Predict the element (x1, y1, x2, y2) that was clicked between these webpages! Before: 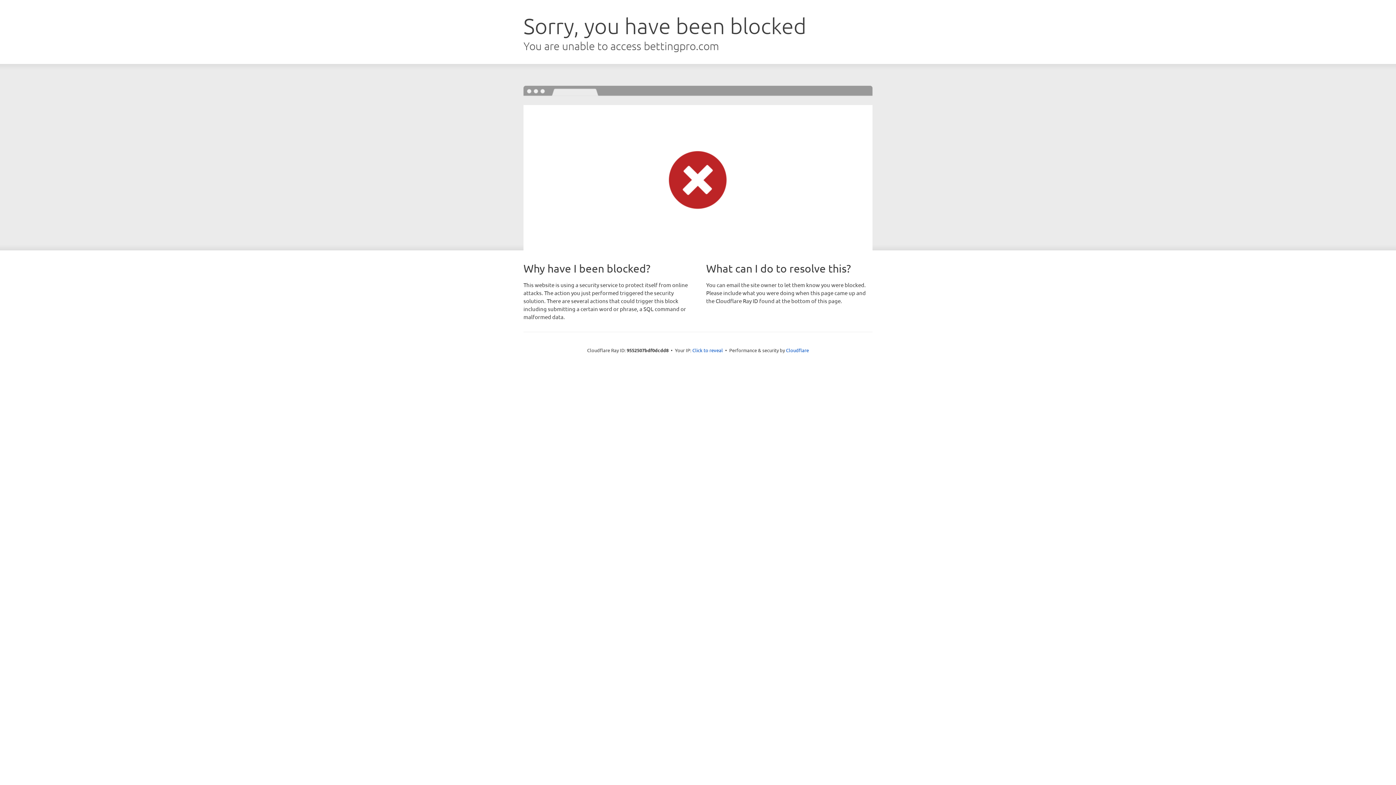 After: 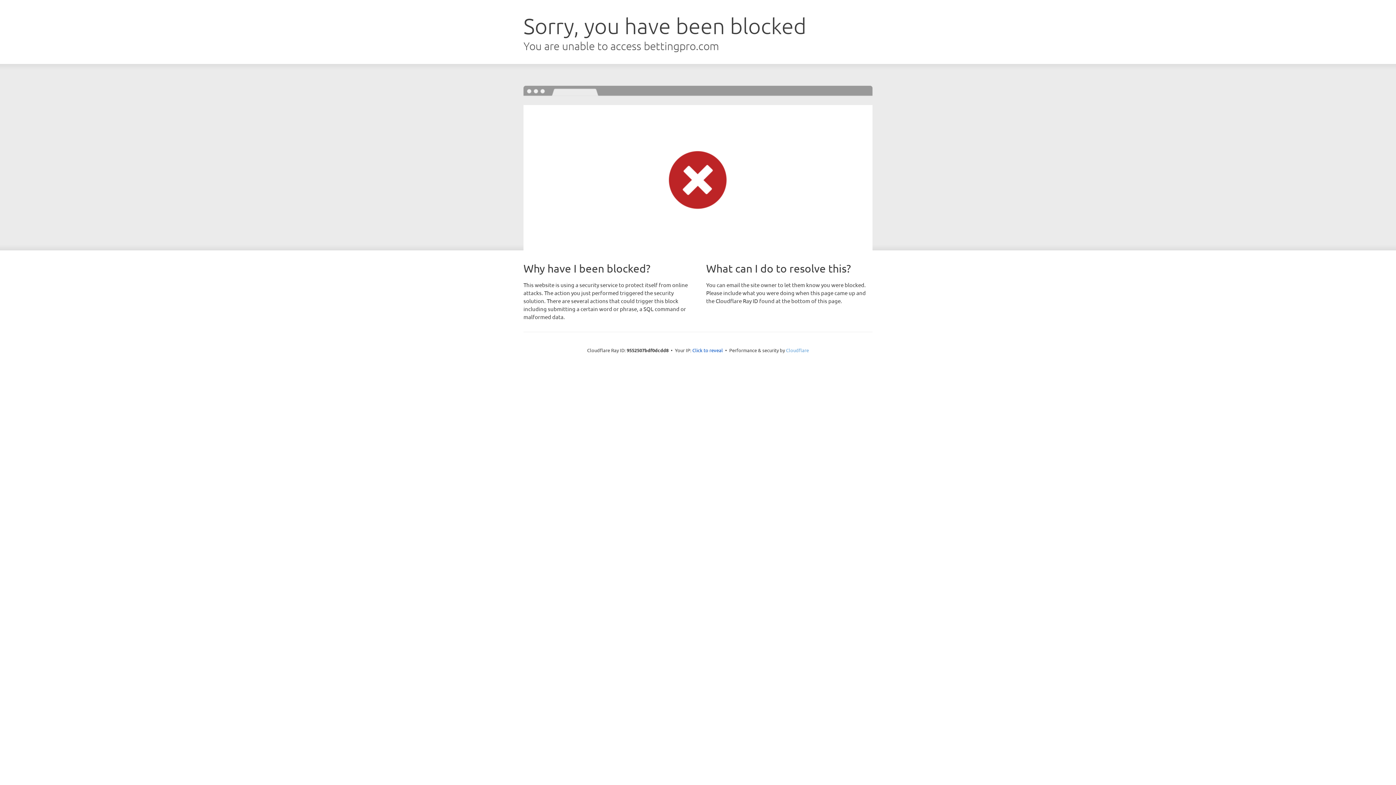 Action: label: Cloudflare bbox: (786, 347, 809, 353)